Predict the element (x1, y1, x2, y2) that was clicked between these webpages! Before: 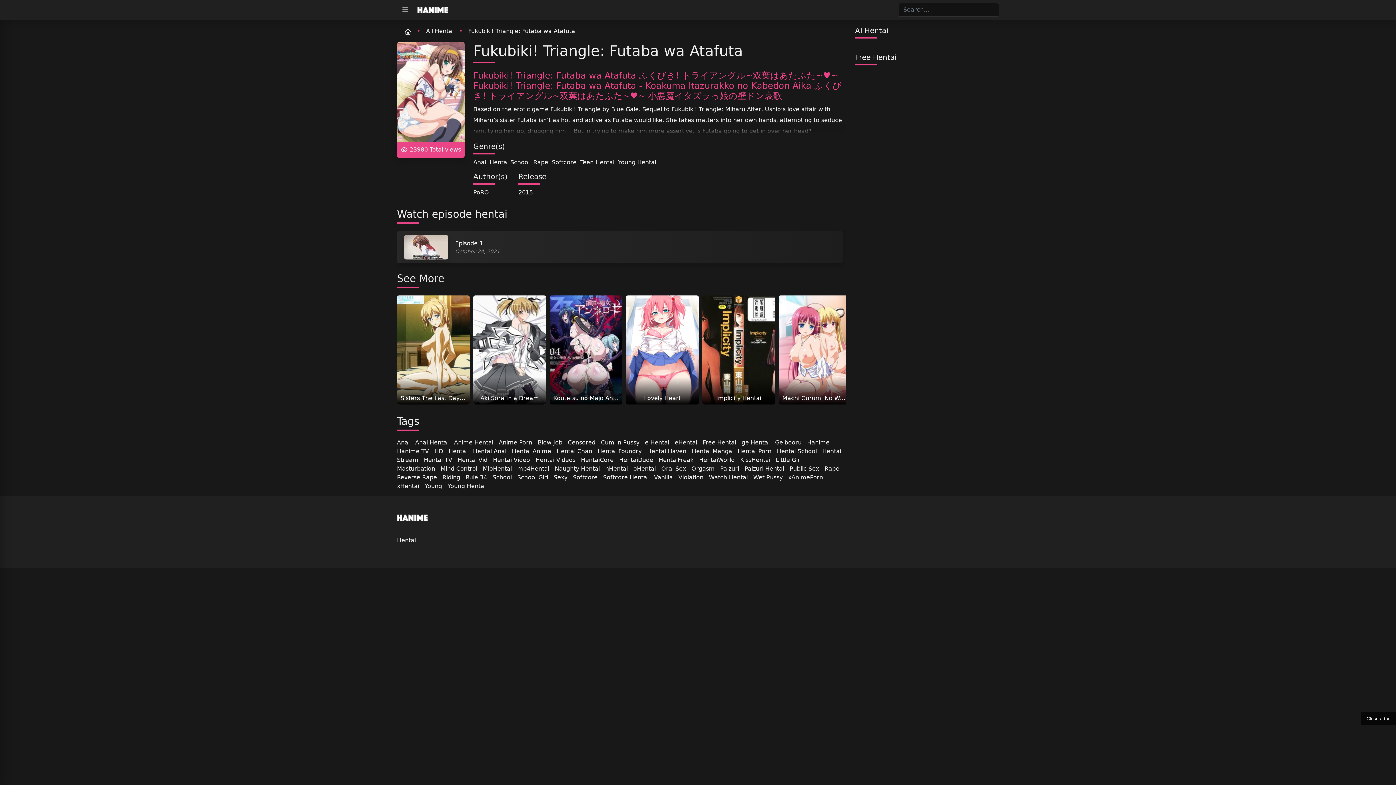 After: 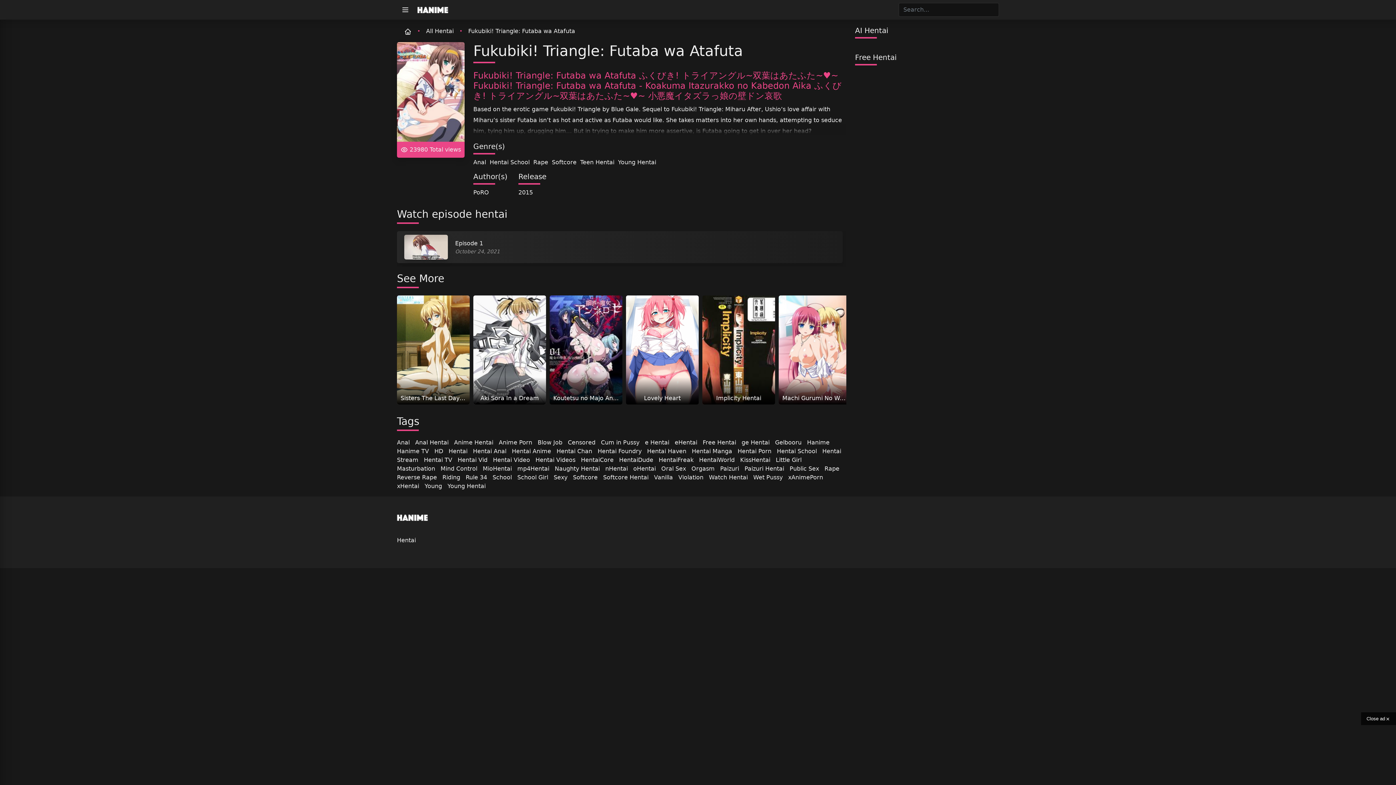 Action: bbox: (397, 4, 413, 15)